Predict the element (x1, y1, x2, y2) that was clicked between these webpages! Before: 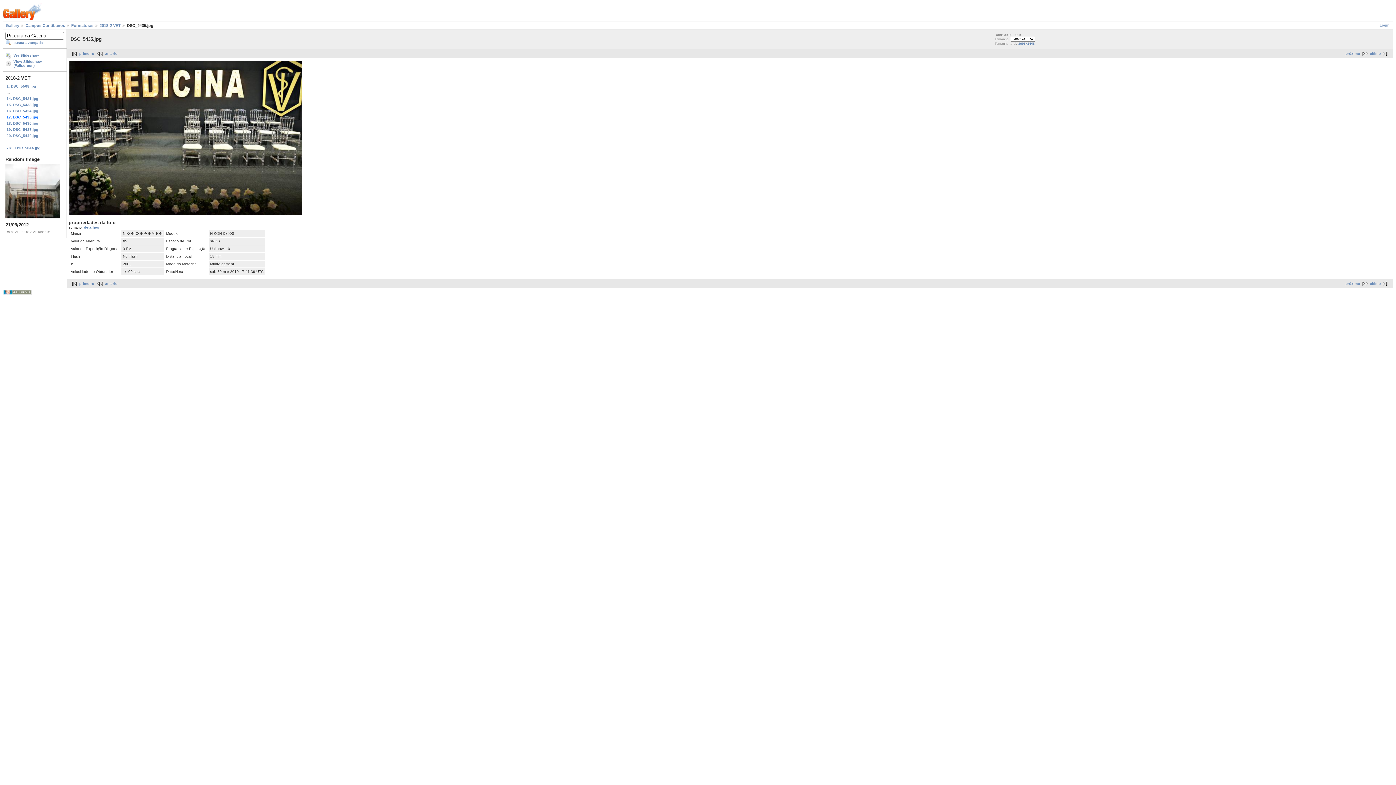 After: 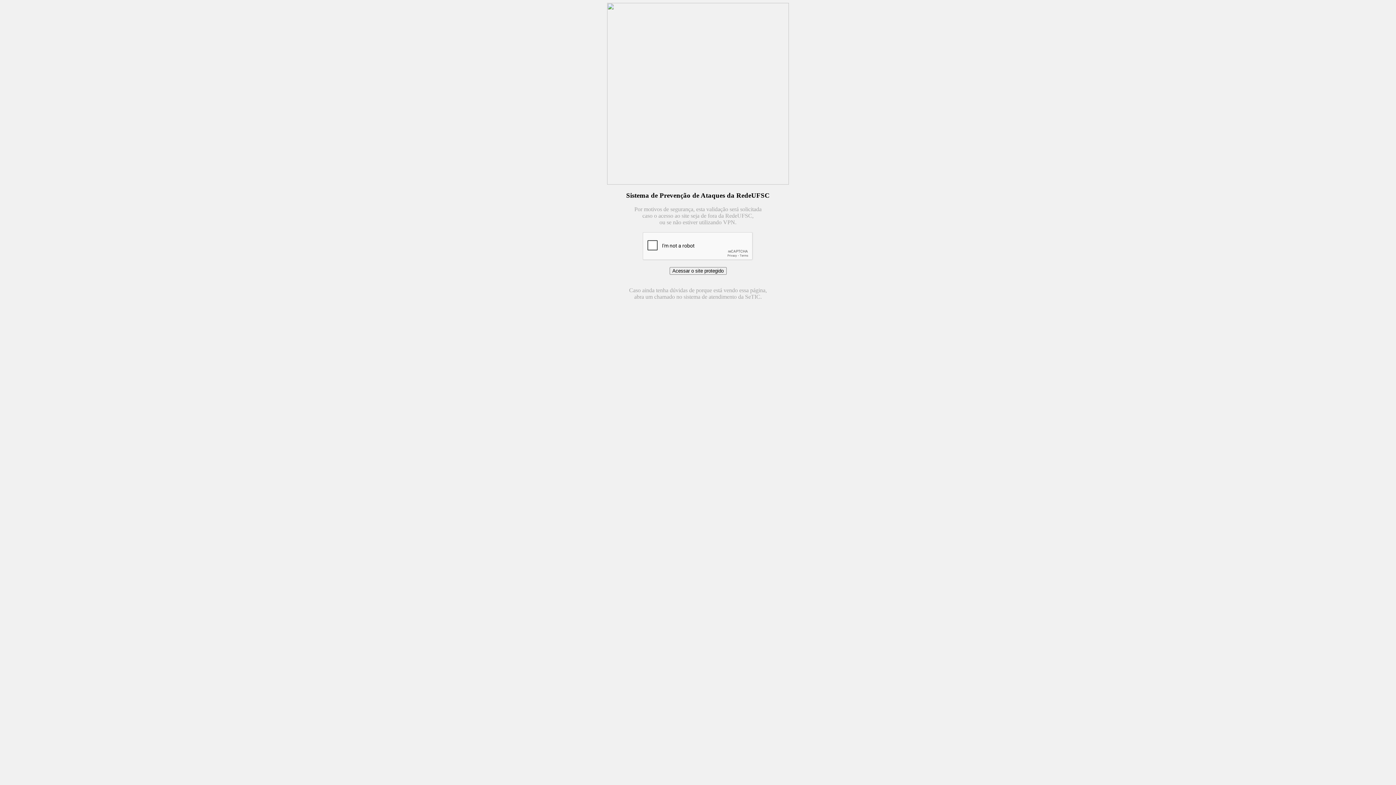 Action: bbox: (2, 17, 41, 21)